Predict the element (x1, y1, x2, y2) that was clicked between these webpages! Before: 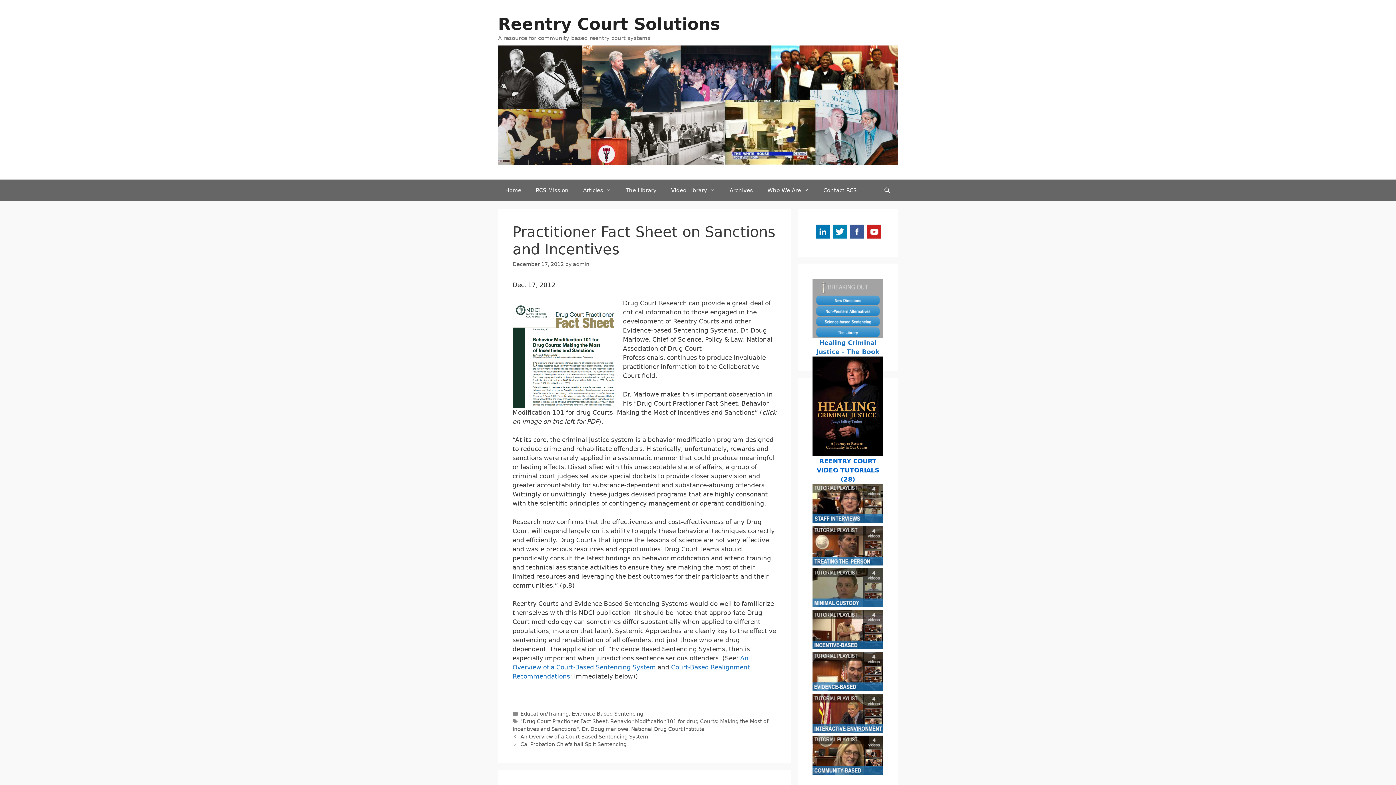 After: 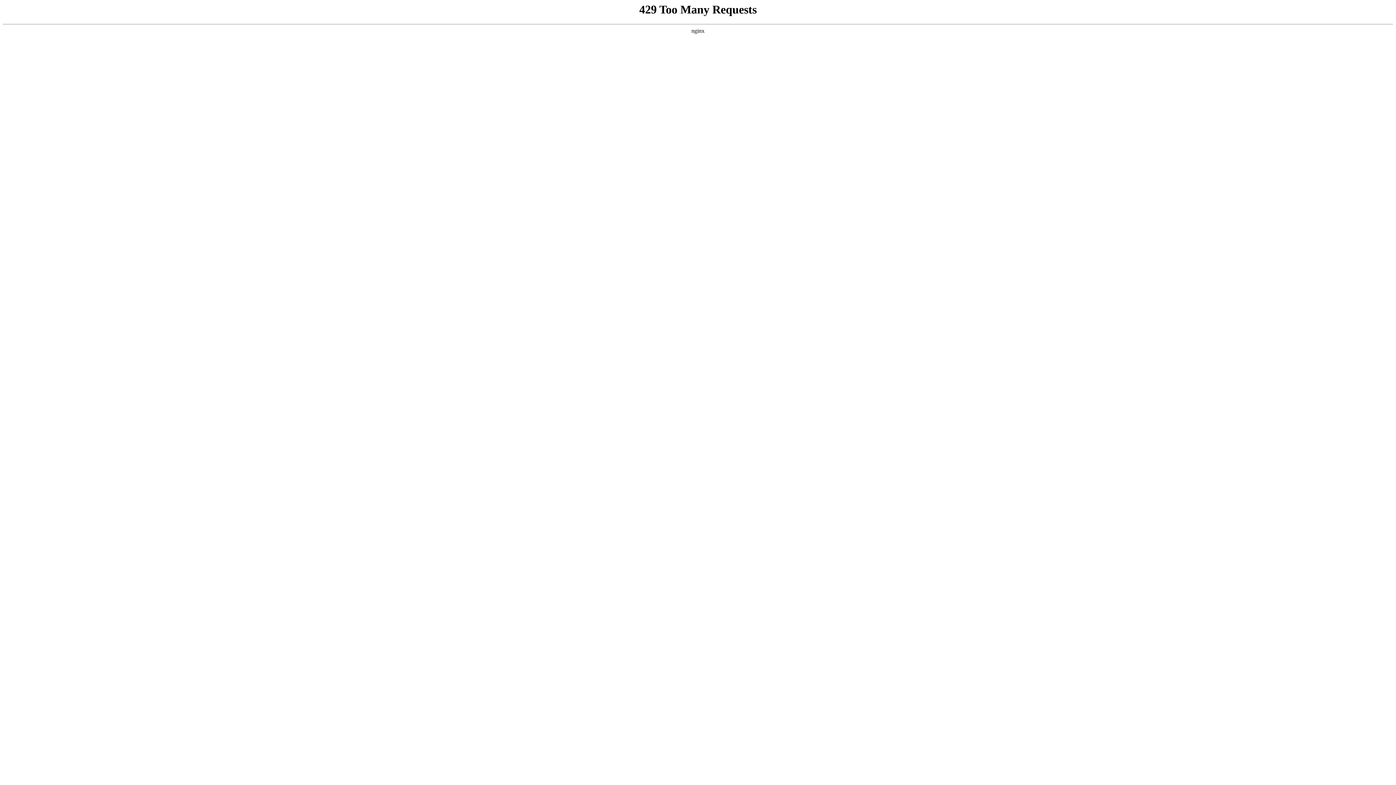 Action: bbox: (664, 179, 722, 201) label: Video LIbrary